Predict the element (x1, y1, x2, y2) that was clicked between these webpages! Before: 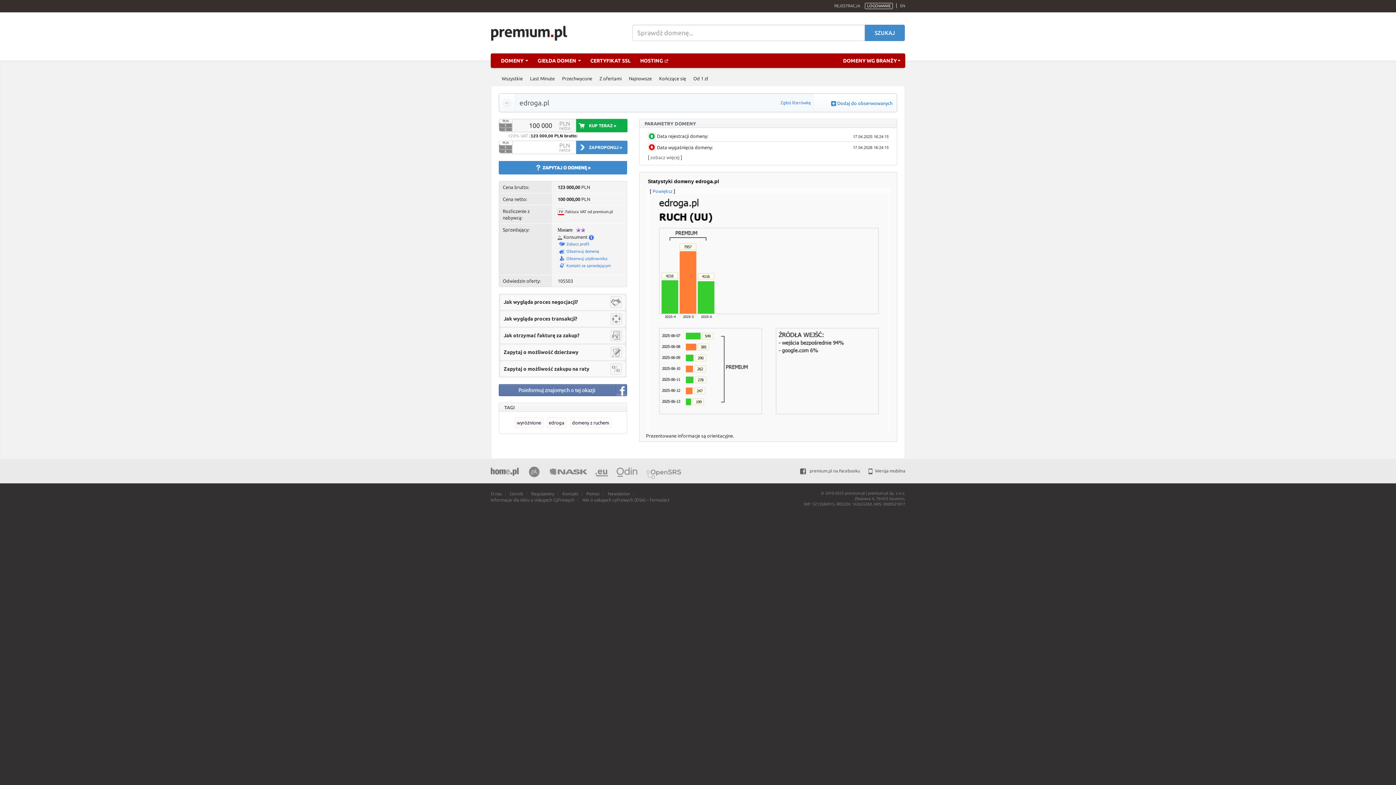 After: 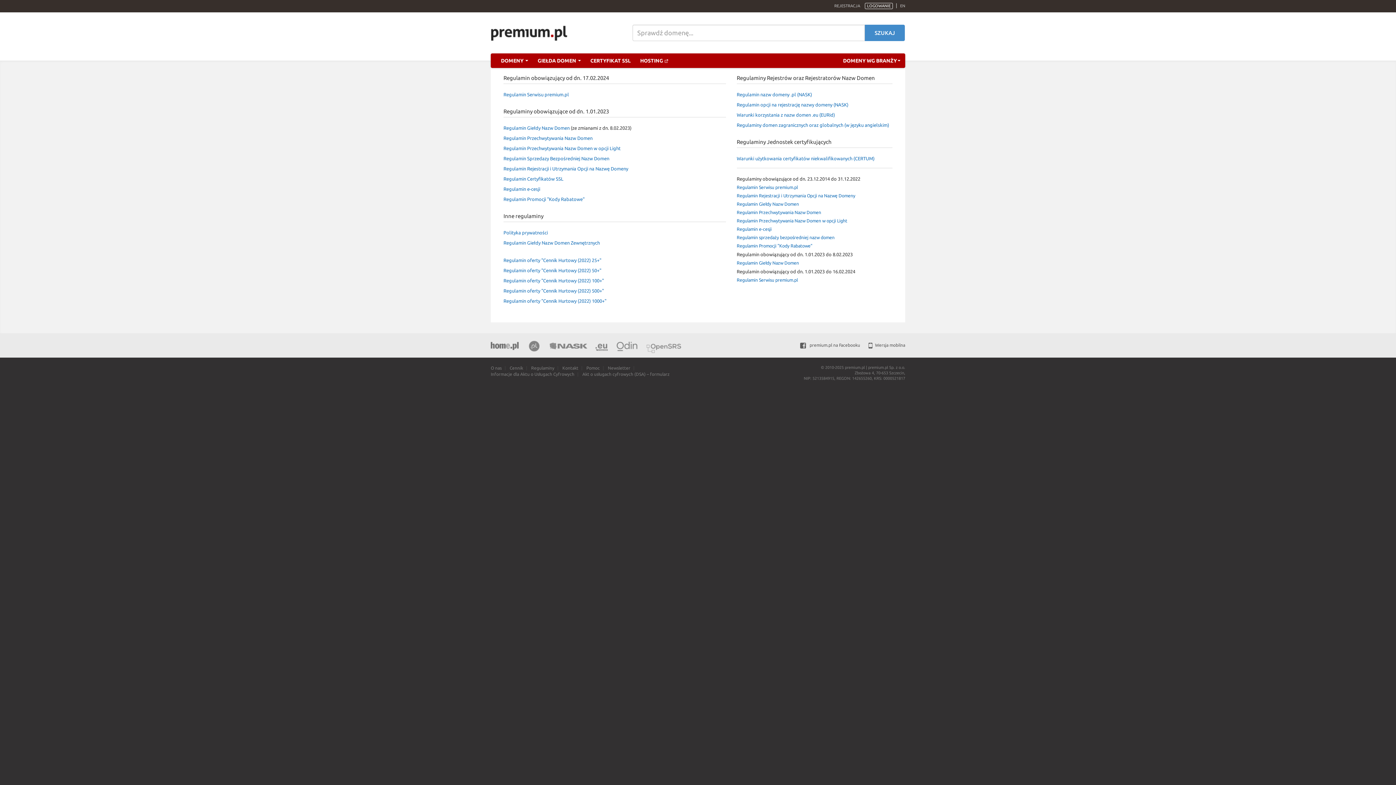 Action: label: Regulaminy bbox: (531, 491, 554, 496)